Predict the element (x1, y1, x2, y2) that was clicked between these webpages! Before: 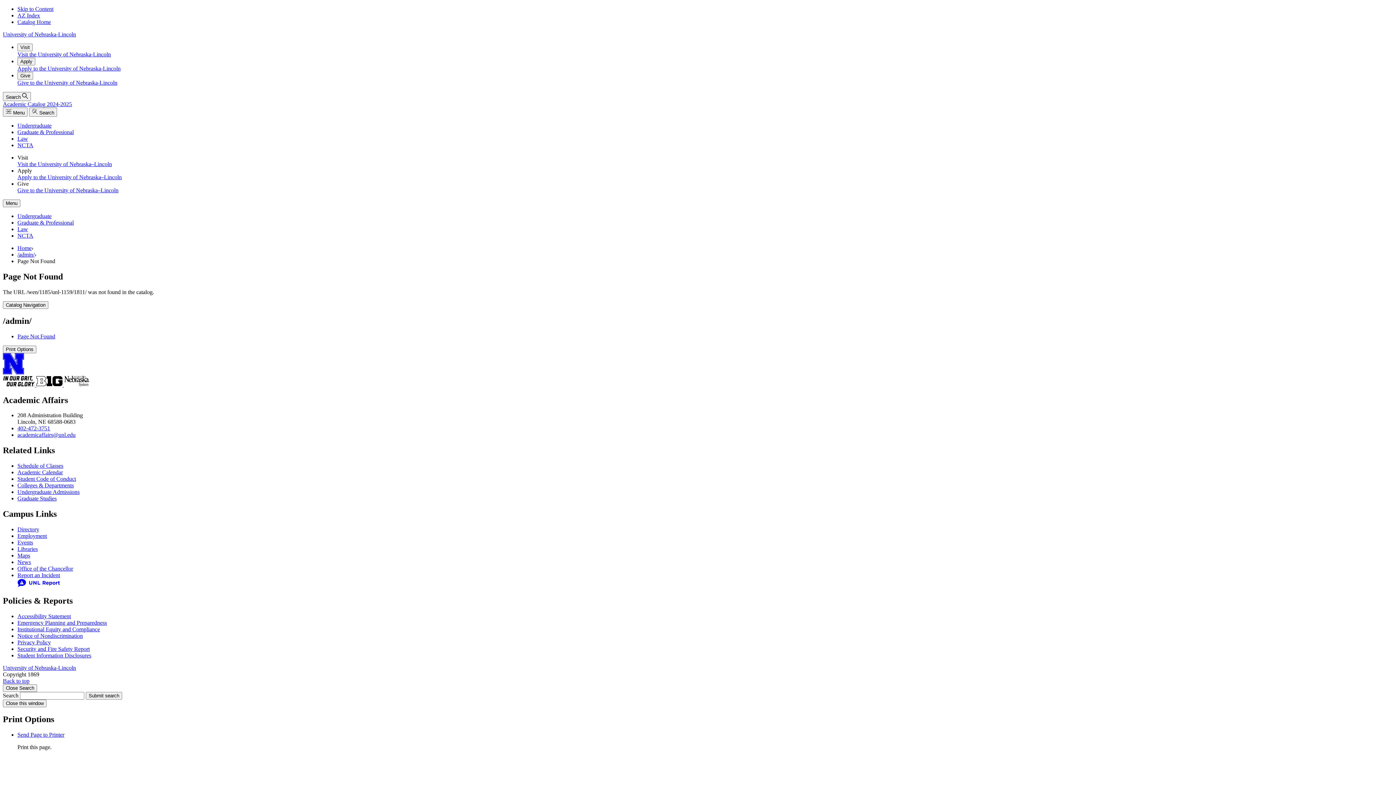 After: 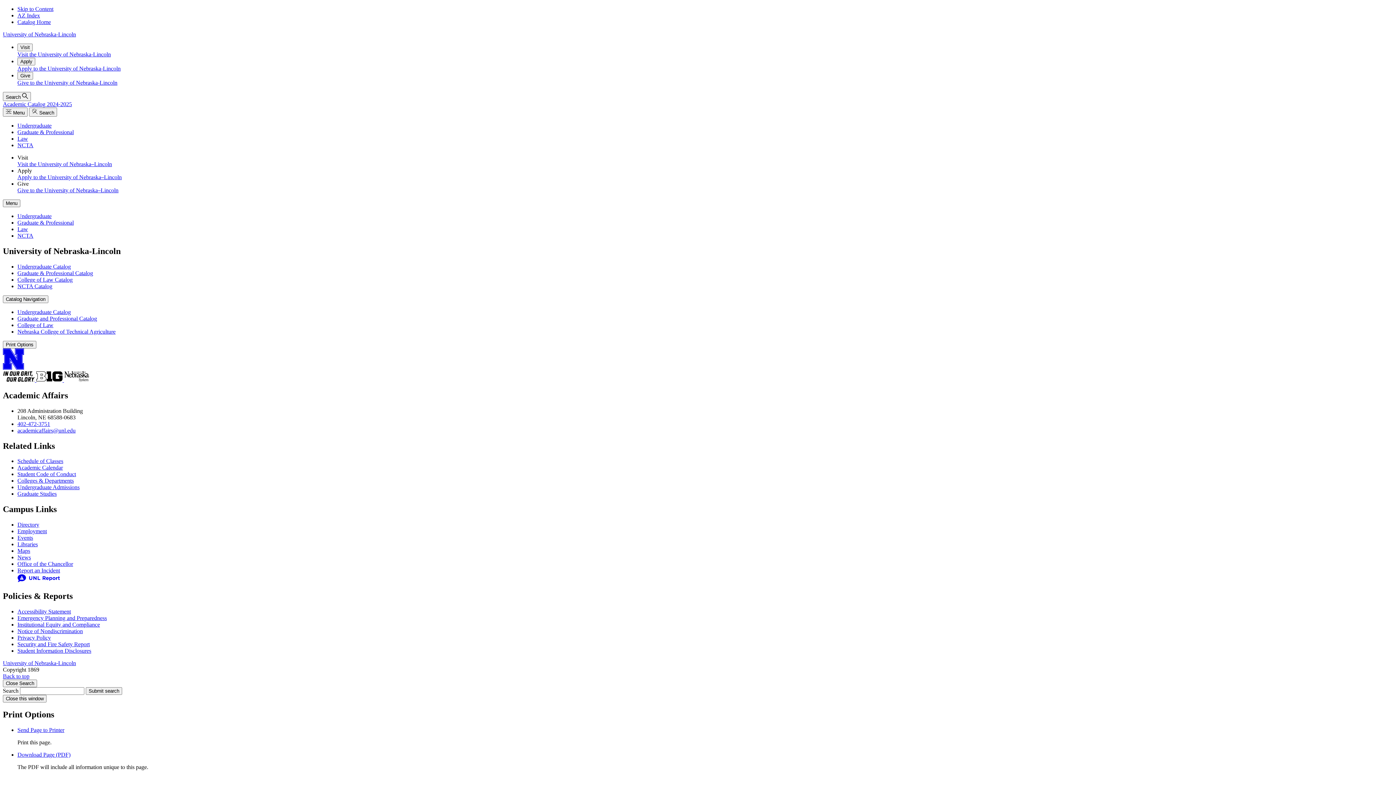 Action: label: Catalog Home bbox: (17, 18, 50, 25)